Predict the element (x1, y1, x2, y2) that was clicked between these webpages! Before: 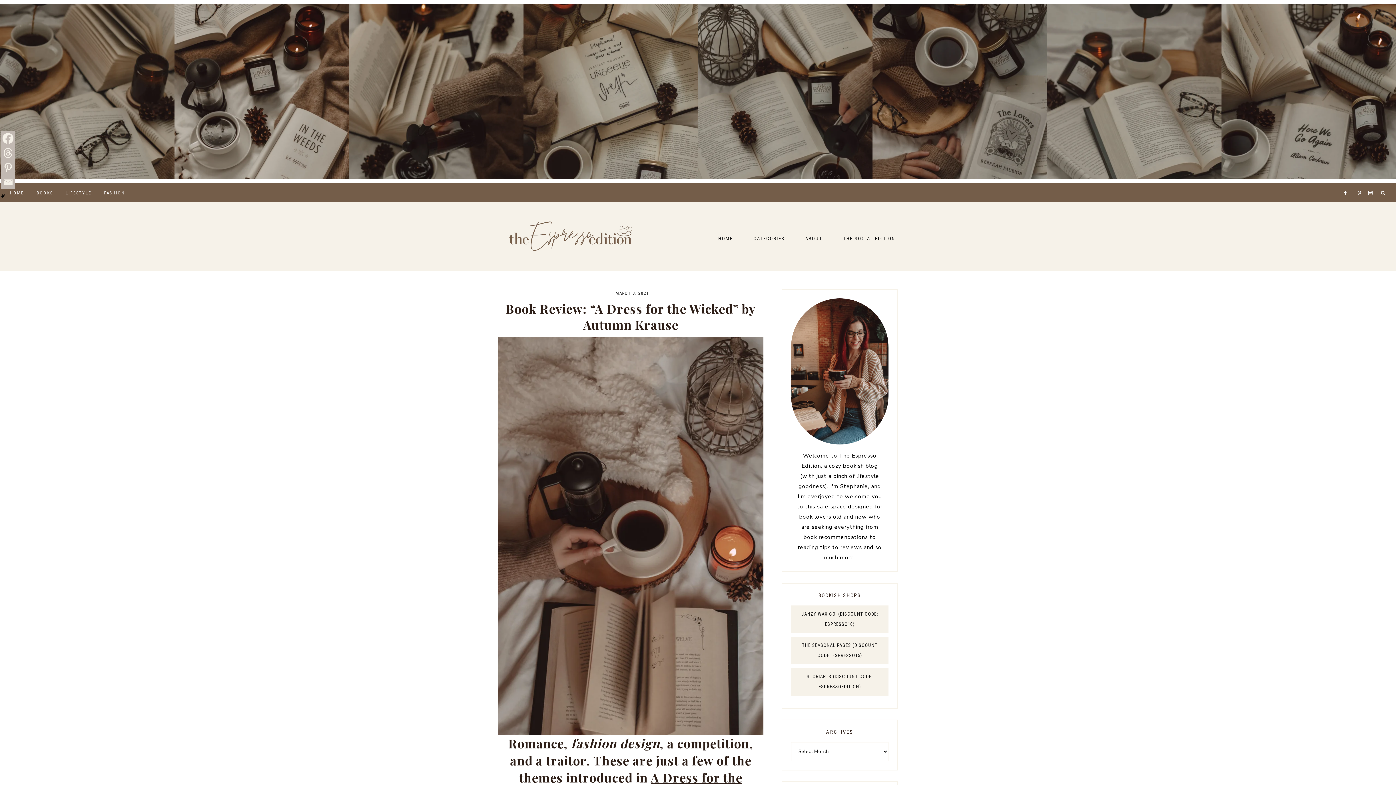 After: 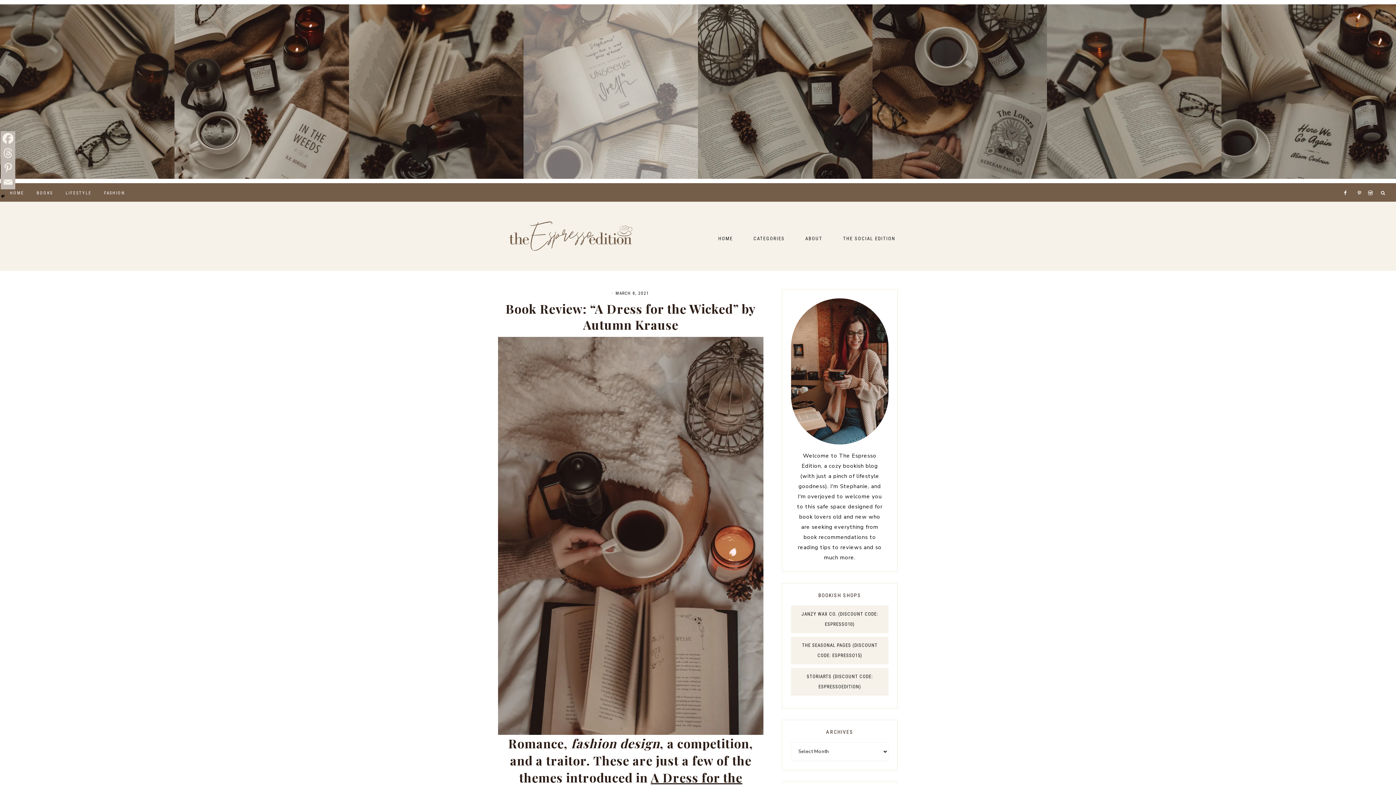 Action: label: Who are some of your favorite book siblings?  bbox: (523, 4, 698, 178)